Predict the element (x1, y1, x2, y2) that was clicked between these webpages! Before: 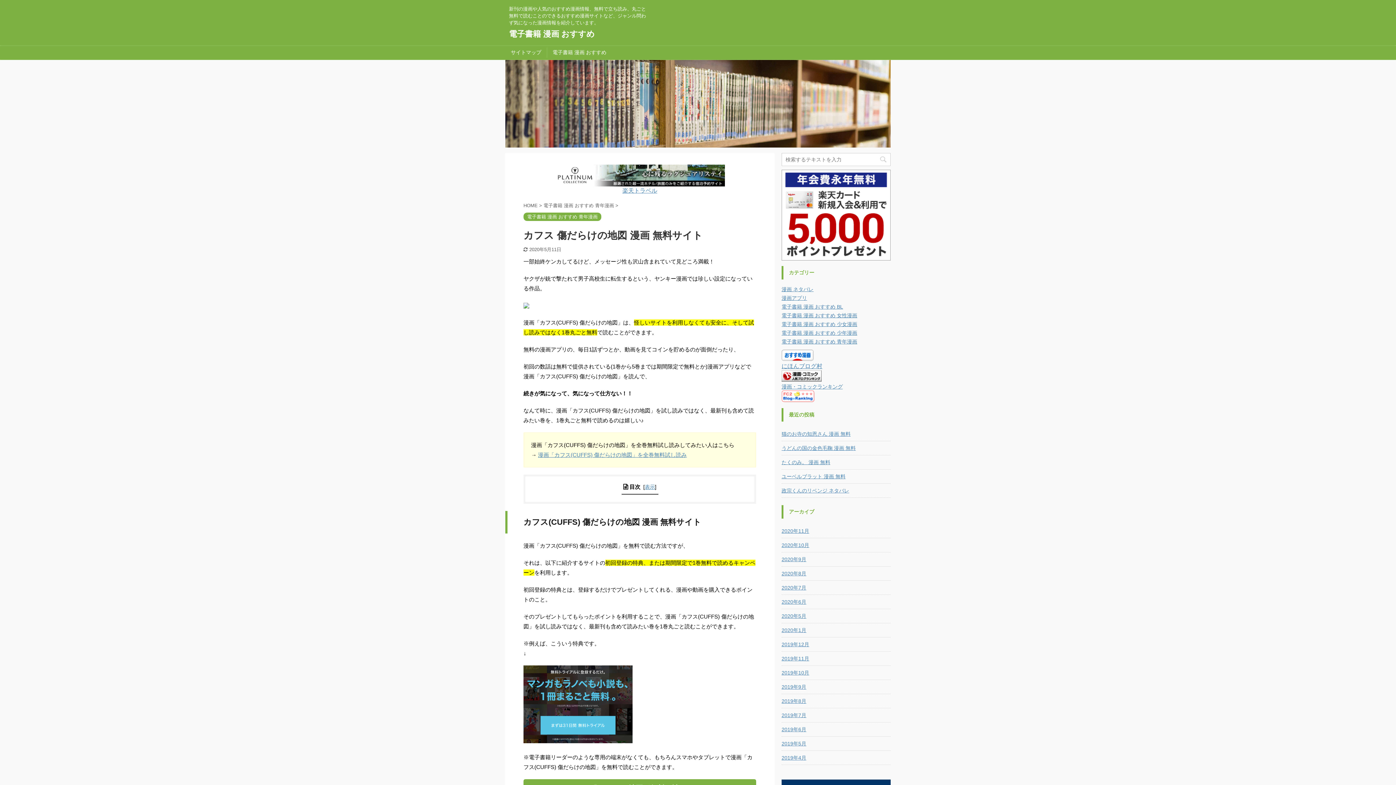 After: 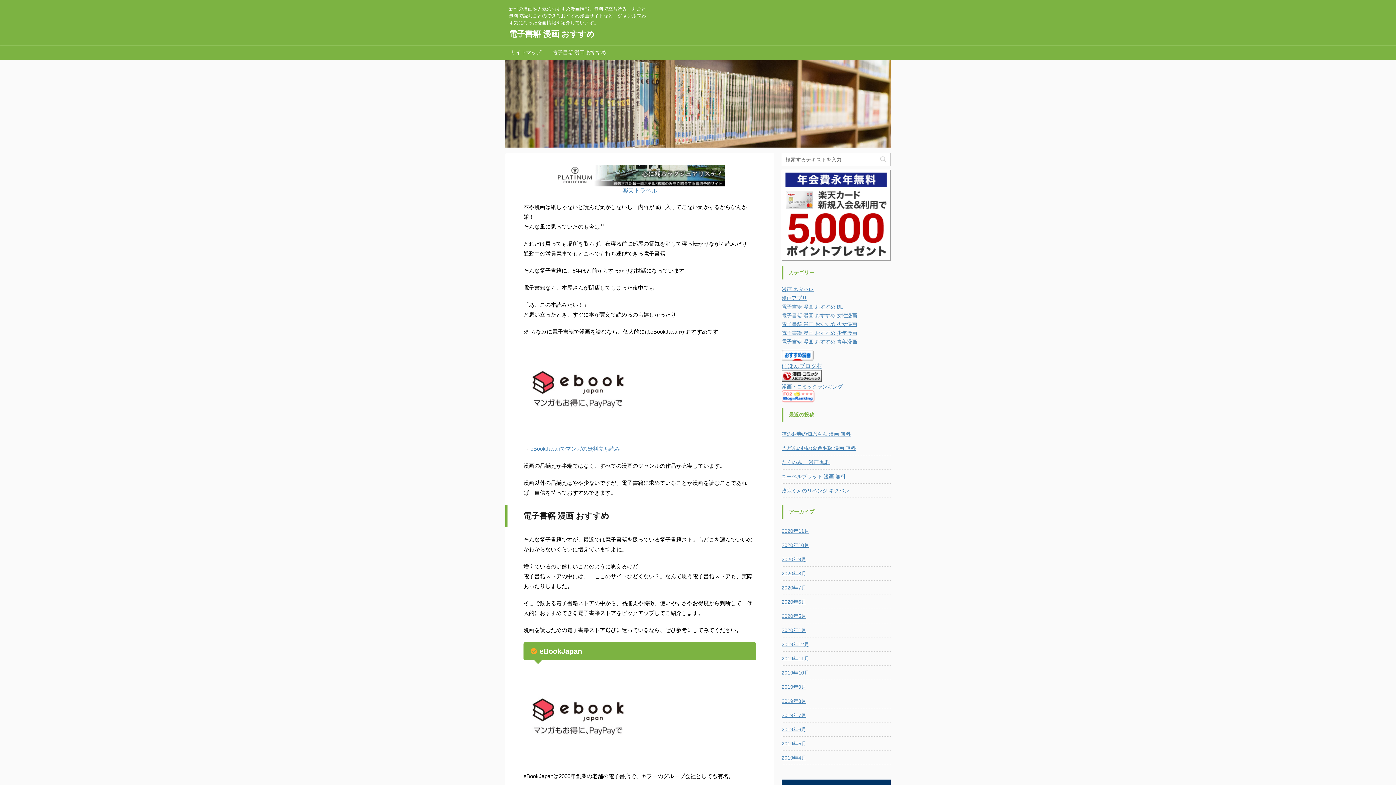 Action: bbox: (552, 49, 606, 55) label: 電子書籍 漫画 おすすめ